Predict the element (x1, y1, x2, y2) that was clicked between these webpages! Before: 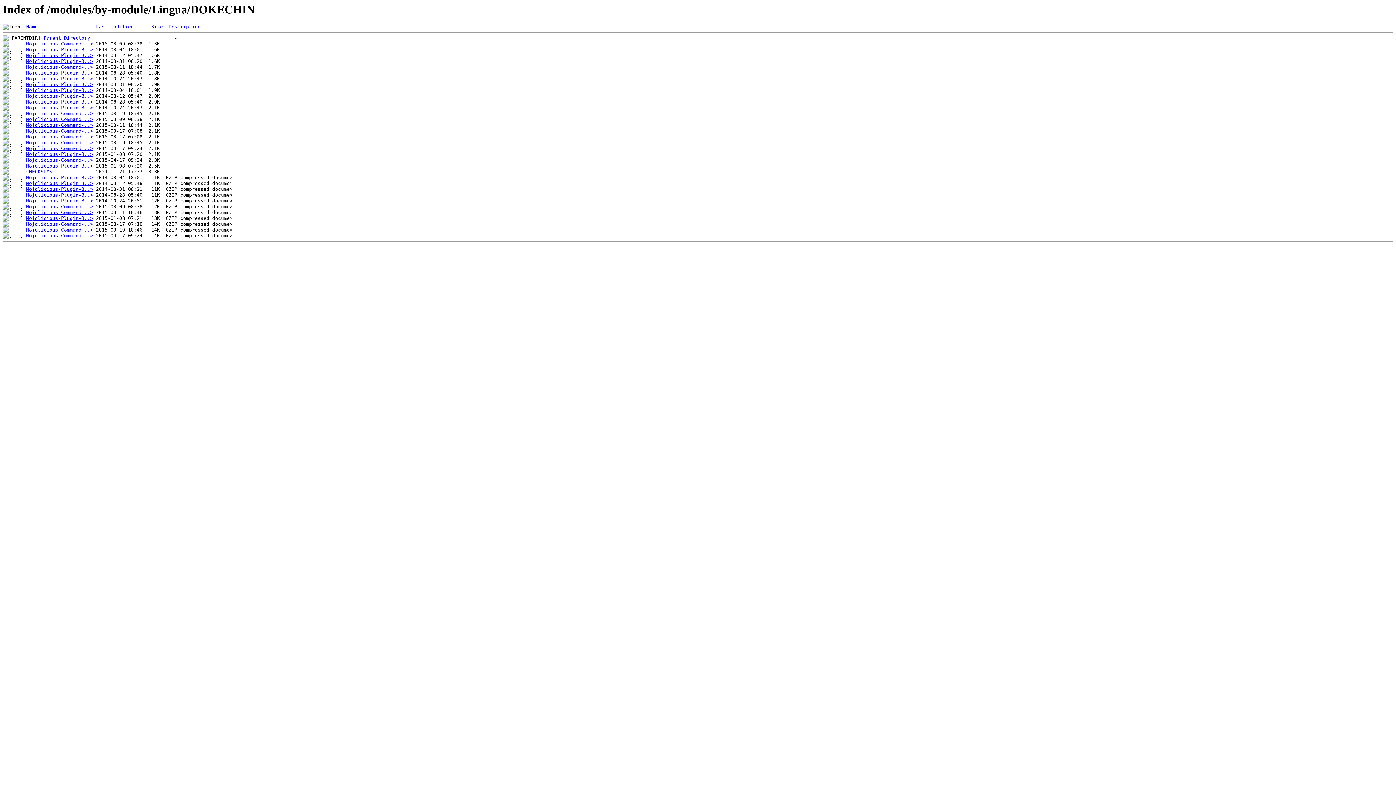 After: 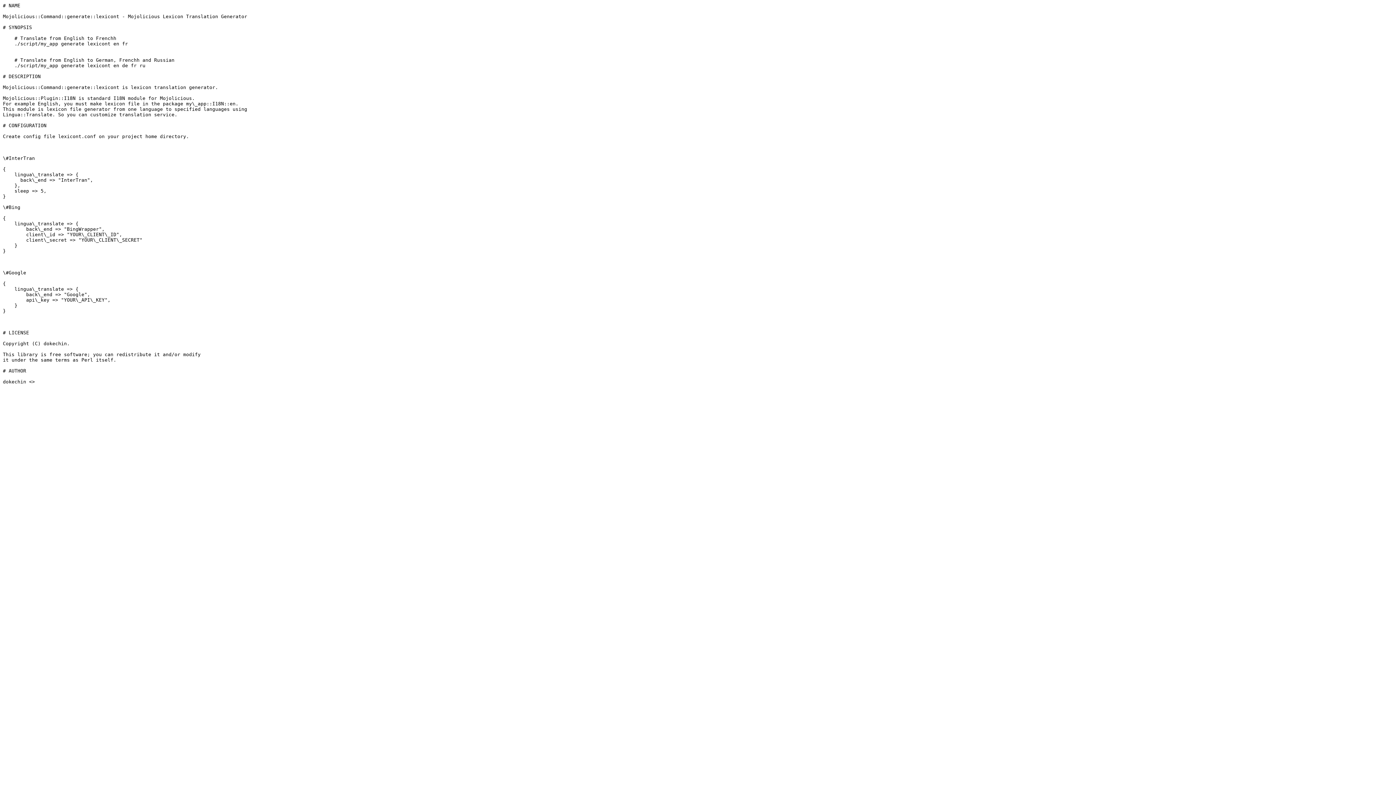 Action: bbox: (26, 41, 93, 46) label: Mojolicious-Command-..>